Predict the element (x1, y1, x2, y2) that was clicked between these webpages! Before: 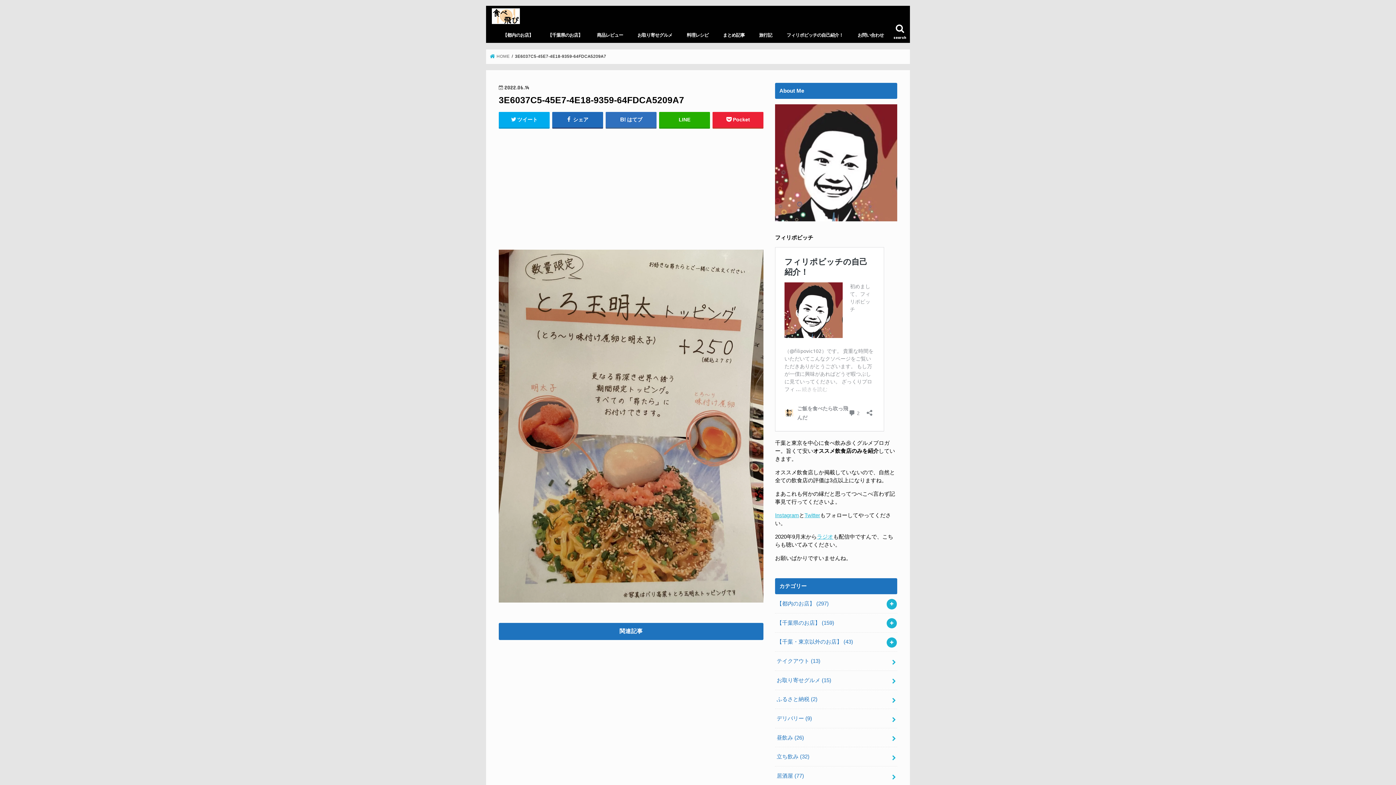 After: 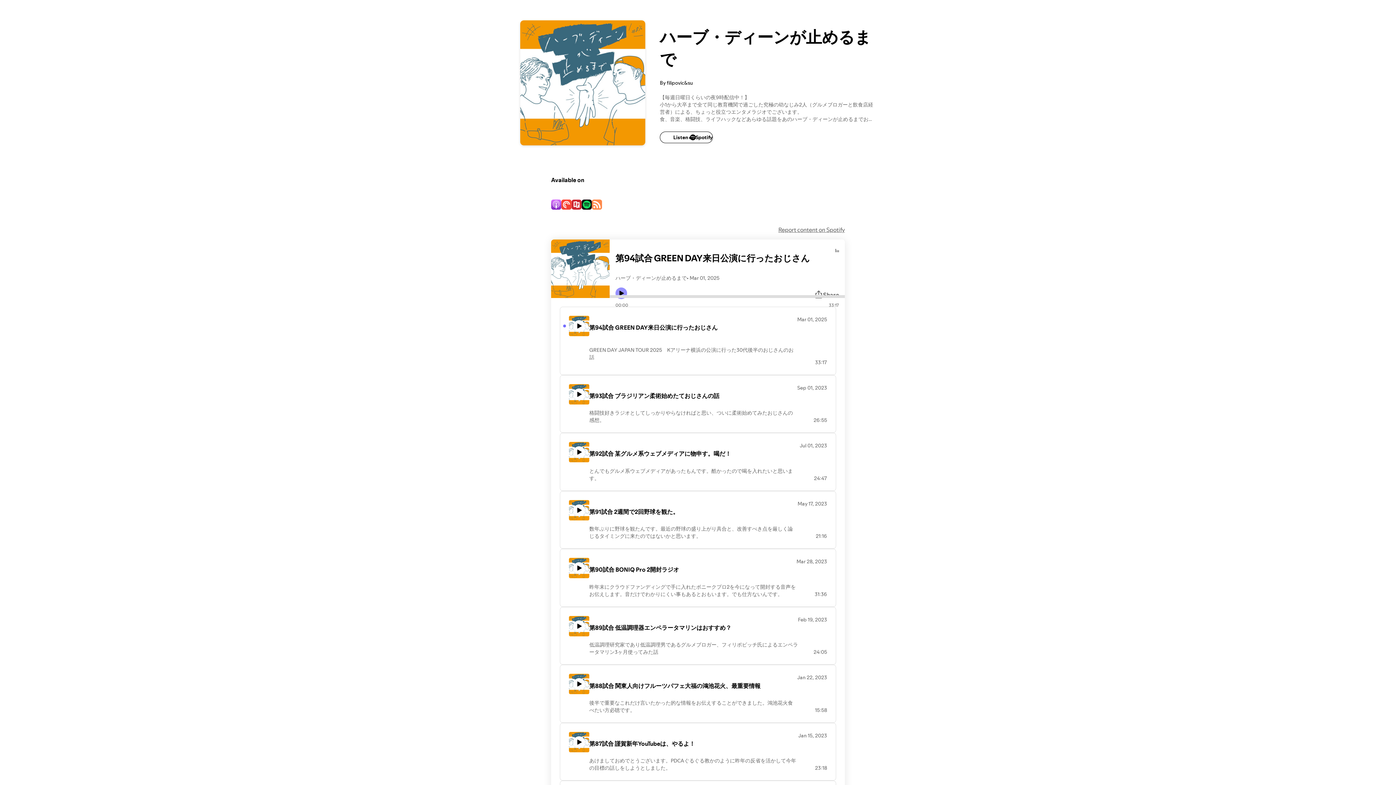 Action: bbox: (817, 534, 833, 539) label: ラジオ